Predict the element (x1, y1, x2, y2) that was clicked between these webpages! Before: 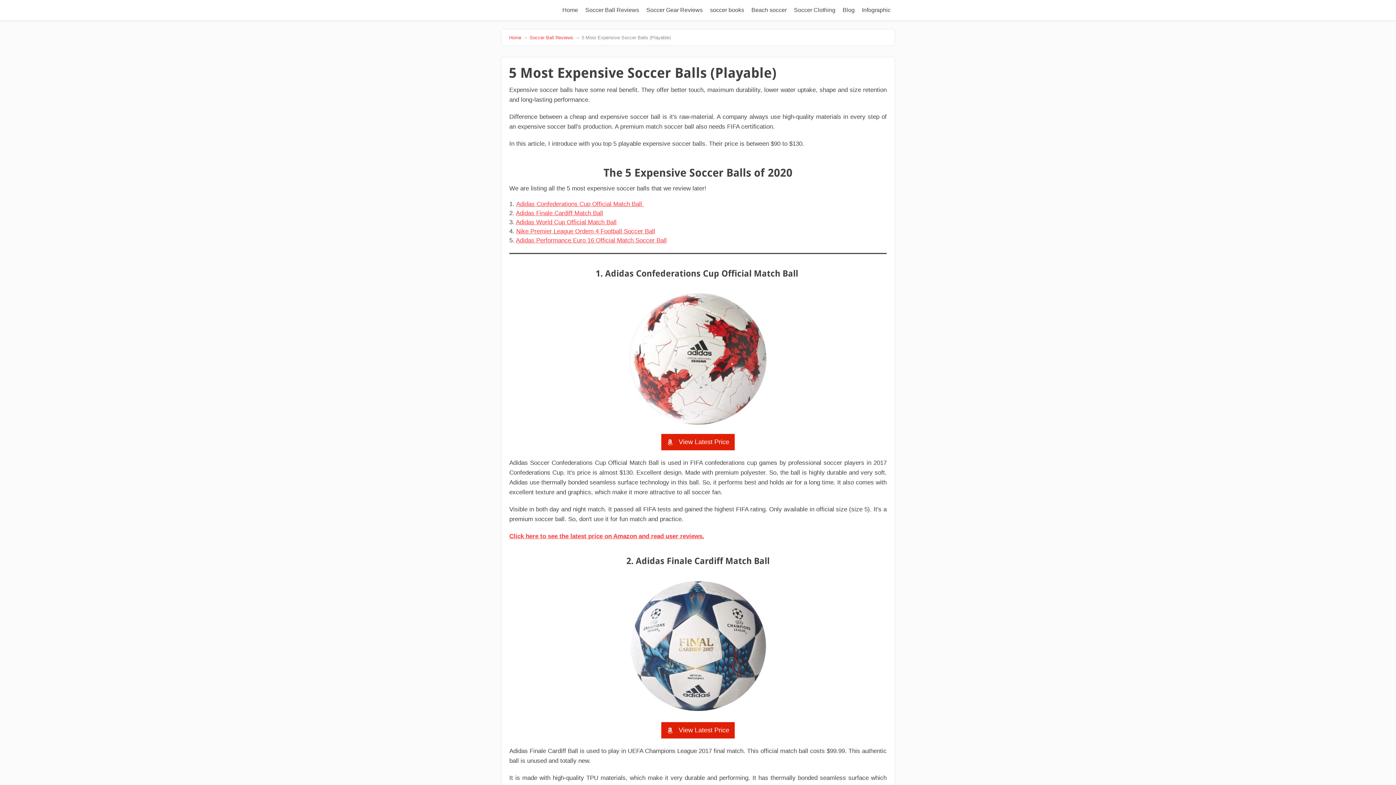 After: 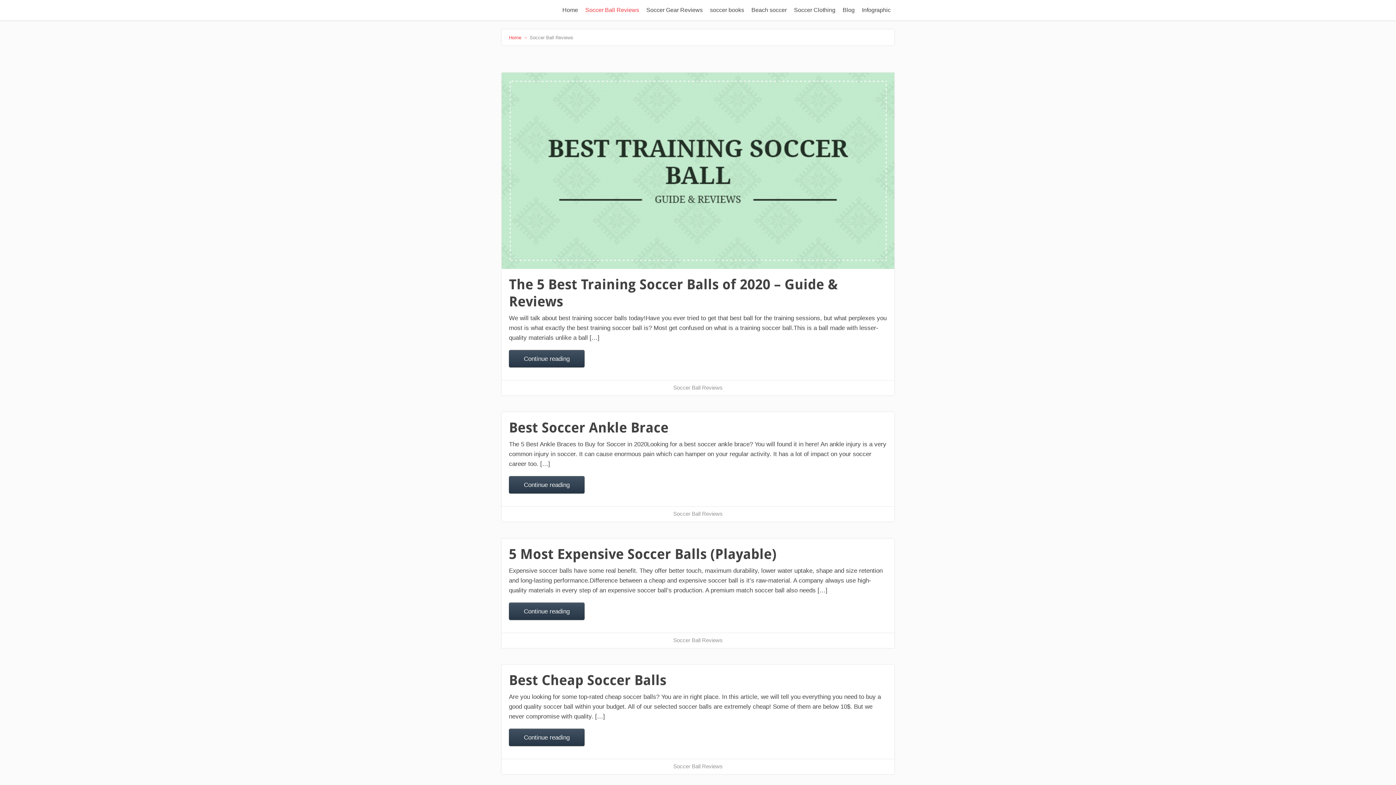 Action: bbox: (581, 3, 642, 17) label: Soccer Ball Reviews